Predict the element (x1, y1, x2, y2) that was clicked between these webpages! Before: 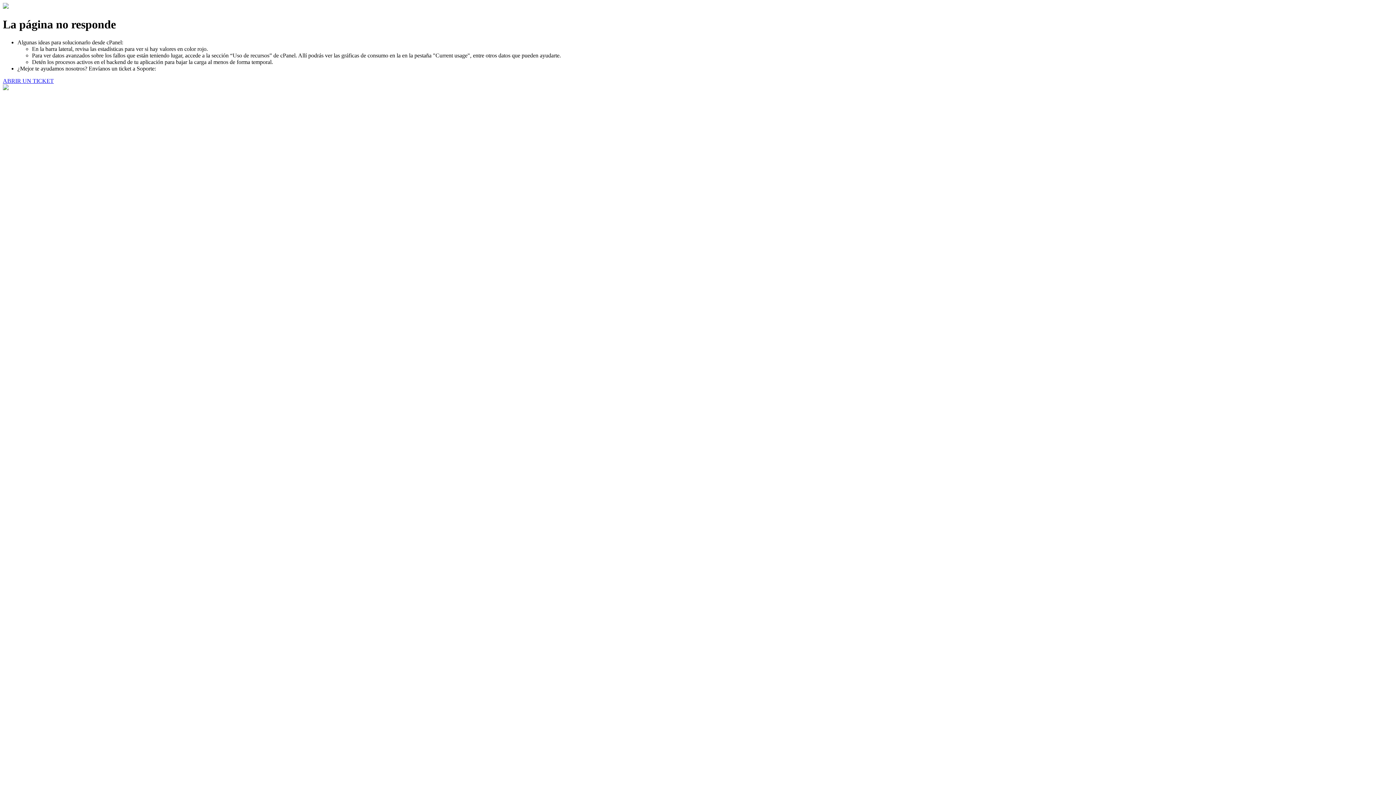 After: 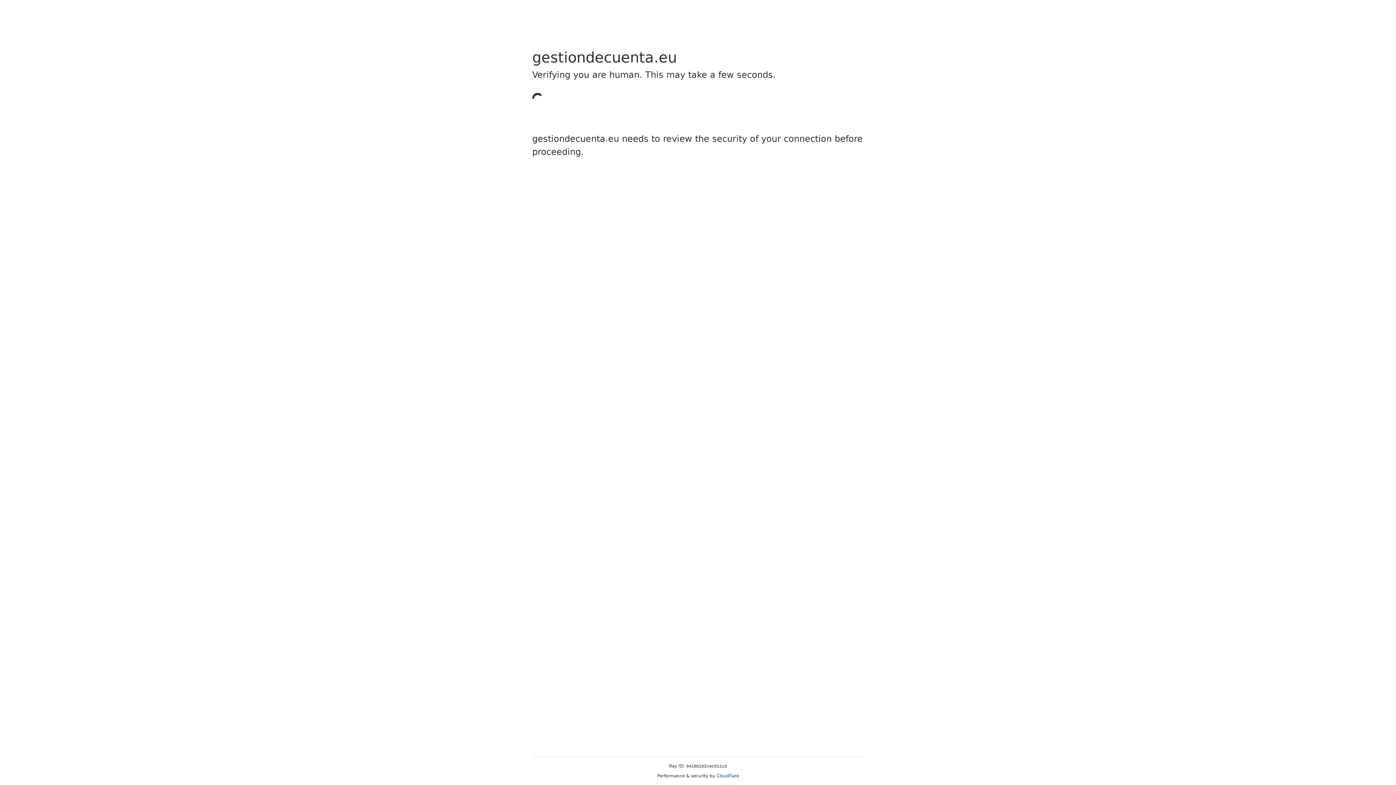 Action: label: ABRIR UN TICKET bbox: (2, 77, 53, 83)